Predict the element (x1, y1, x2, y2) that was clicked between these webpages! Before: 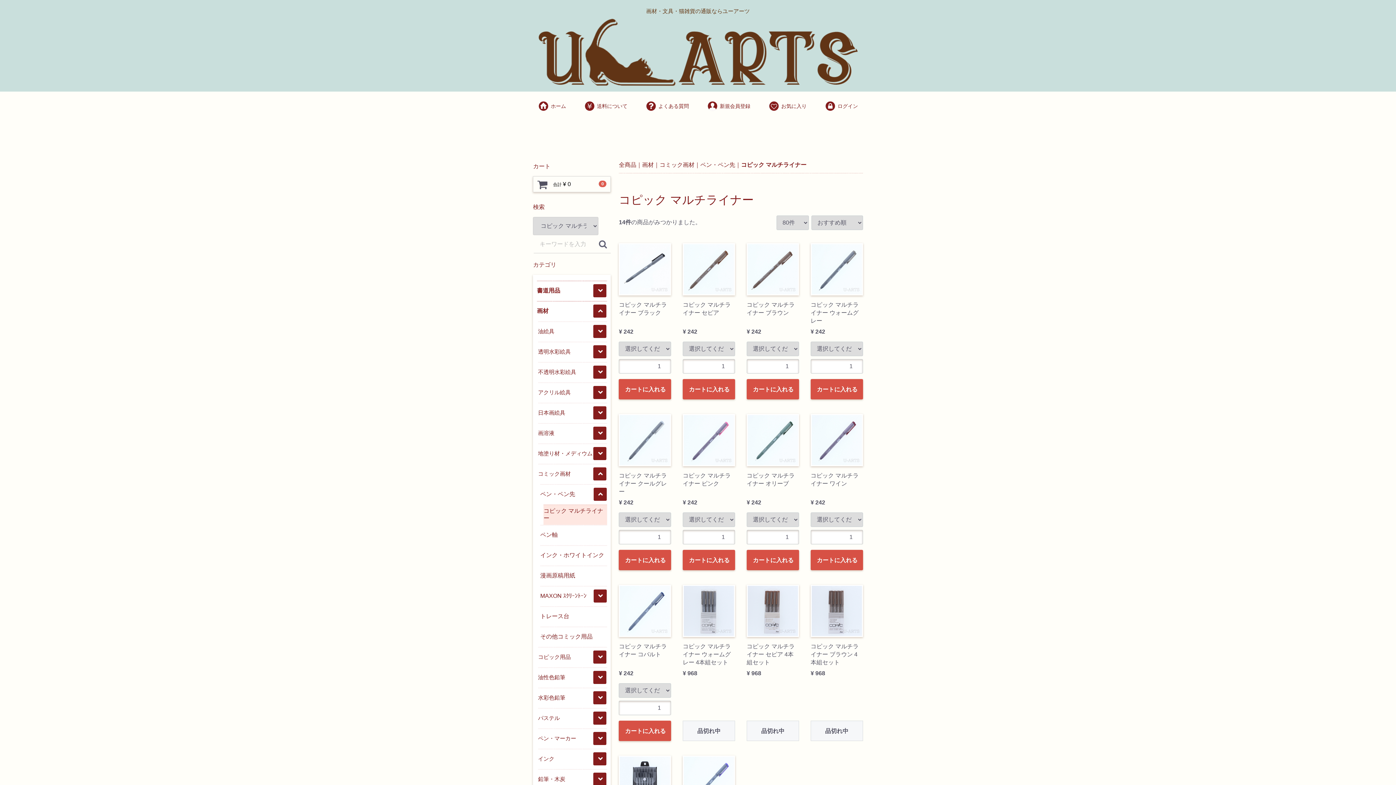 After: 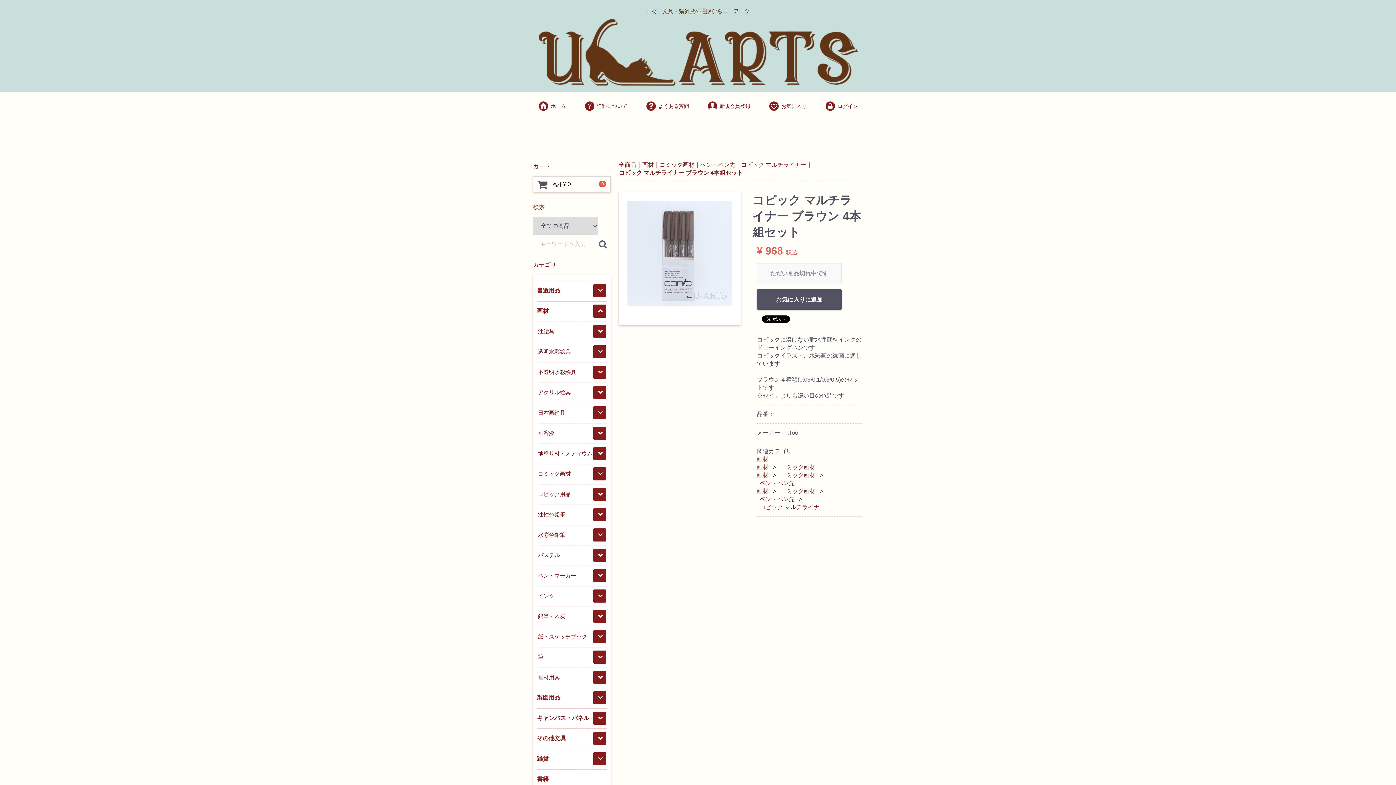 Action: label: コピック マルチライナー ブラウン 4本組セット
¥ 968 bbox: (810, 585, 863, 683)